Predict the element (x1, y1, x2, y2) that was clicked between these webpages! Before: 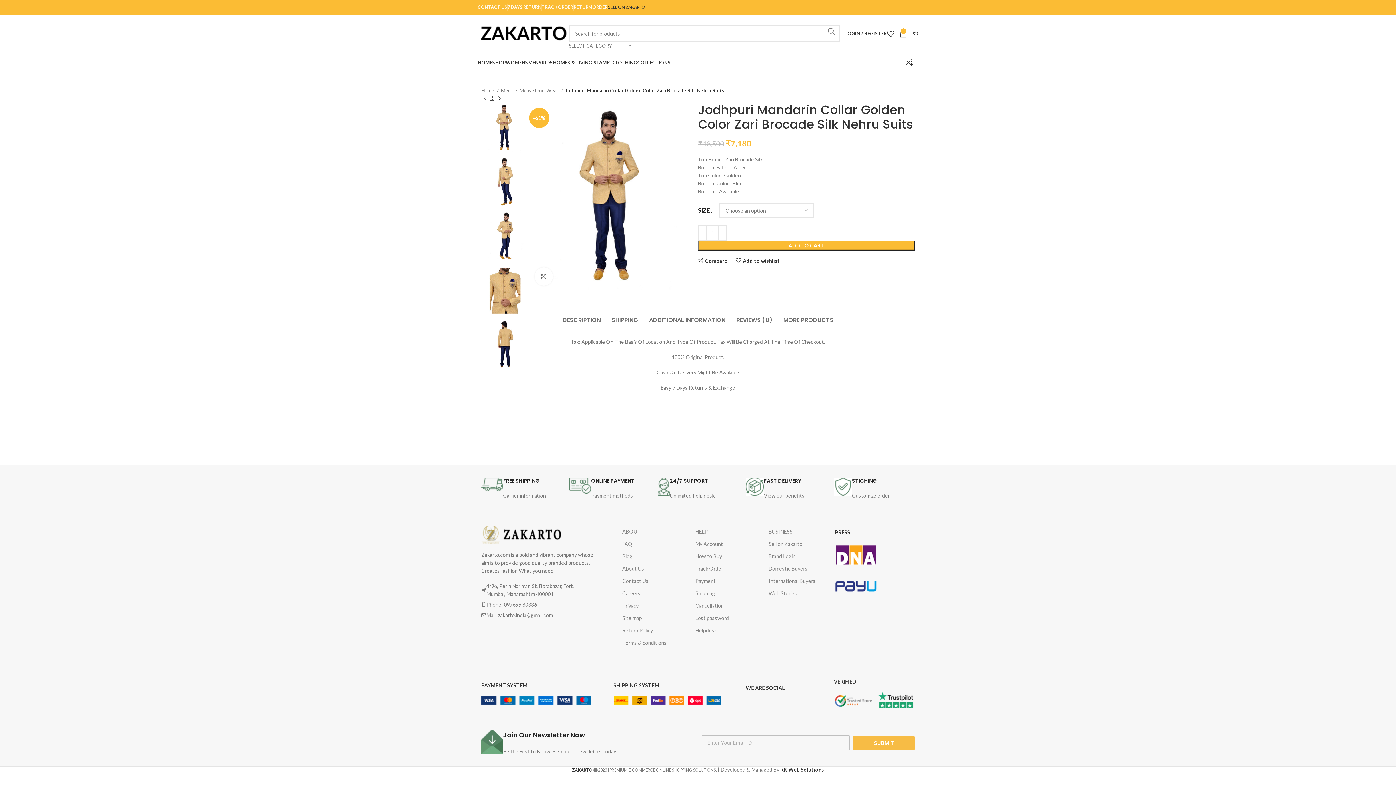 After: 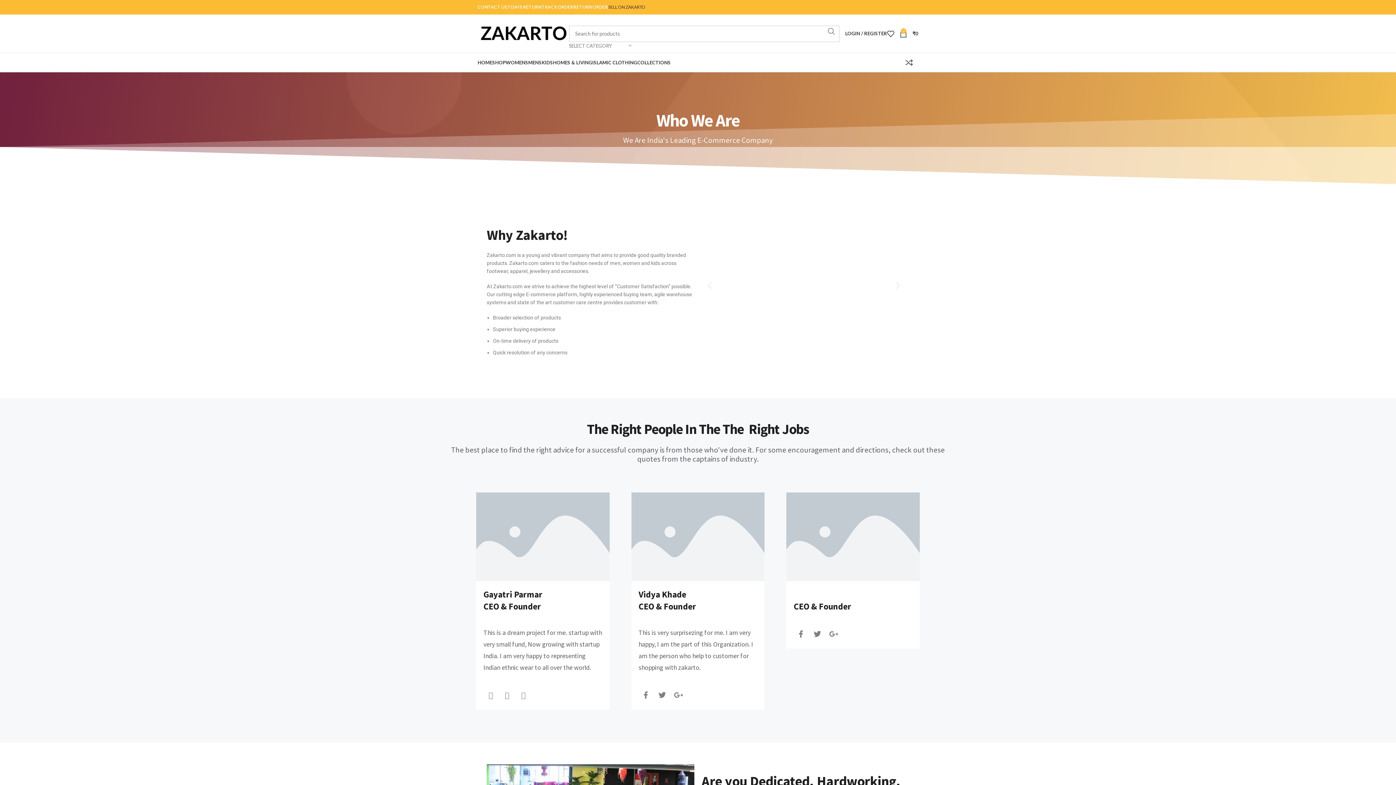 Action: bbox: (622, 562, 688, 575) label: About Us